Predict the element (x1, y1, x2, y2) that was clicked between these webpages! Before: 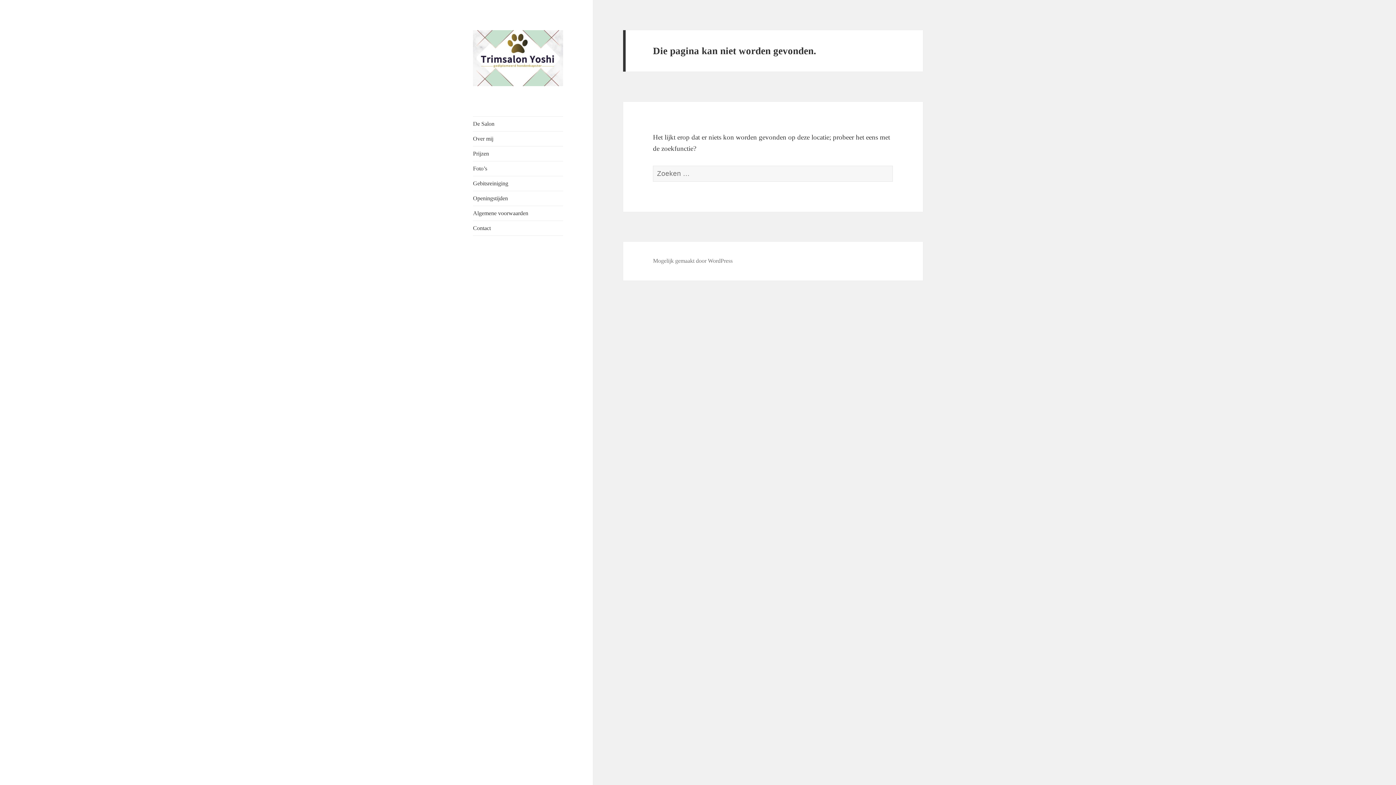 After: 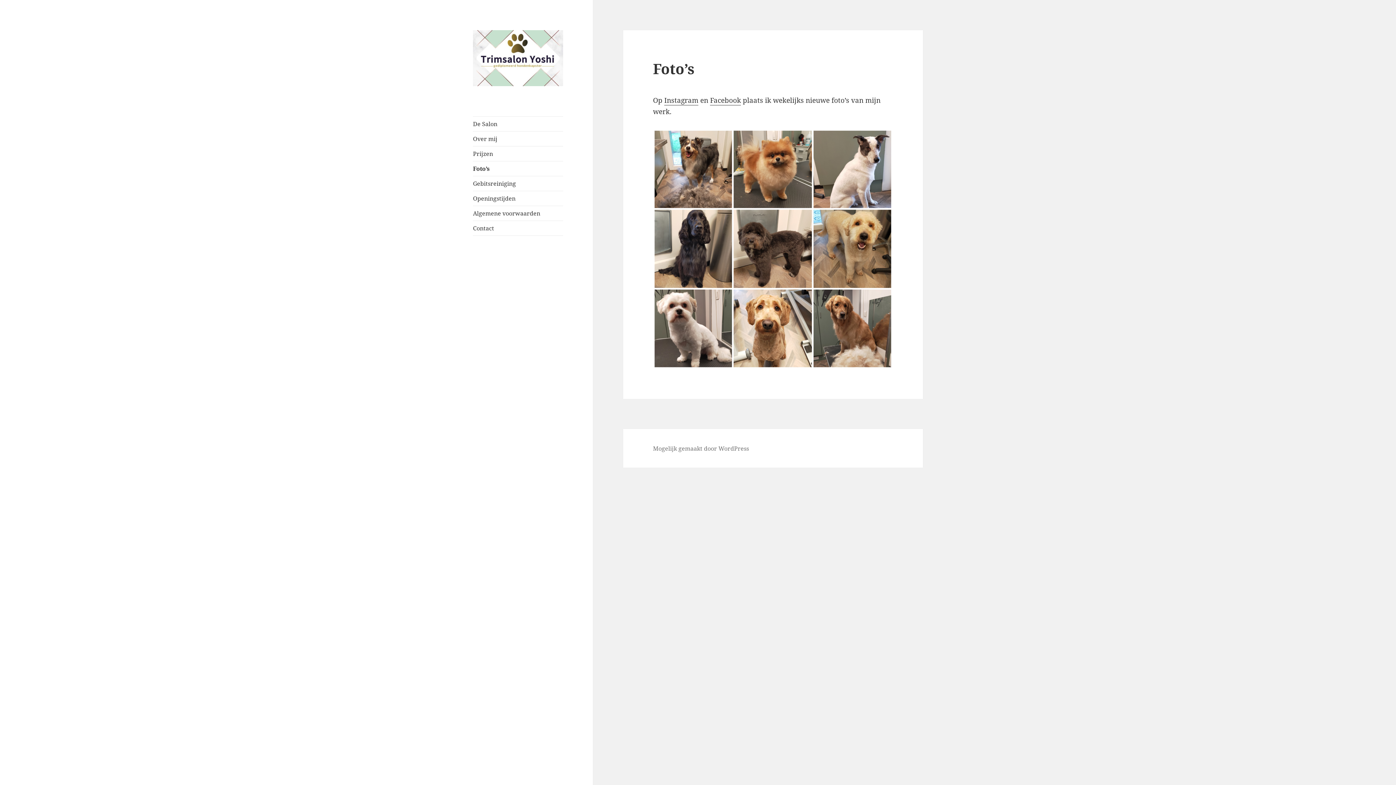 Action: label: Foto’s bbox: (473, 161, 563, 176)